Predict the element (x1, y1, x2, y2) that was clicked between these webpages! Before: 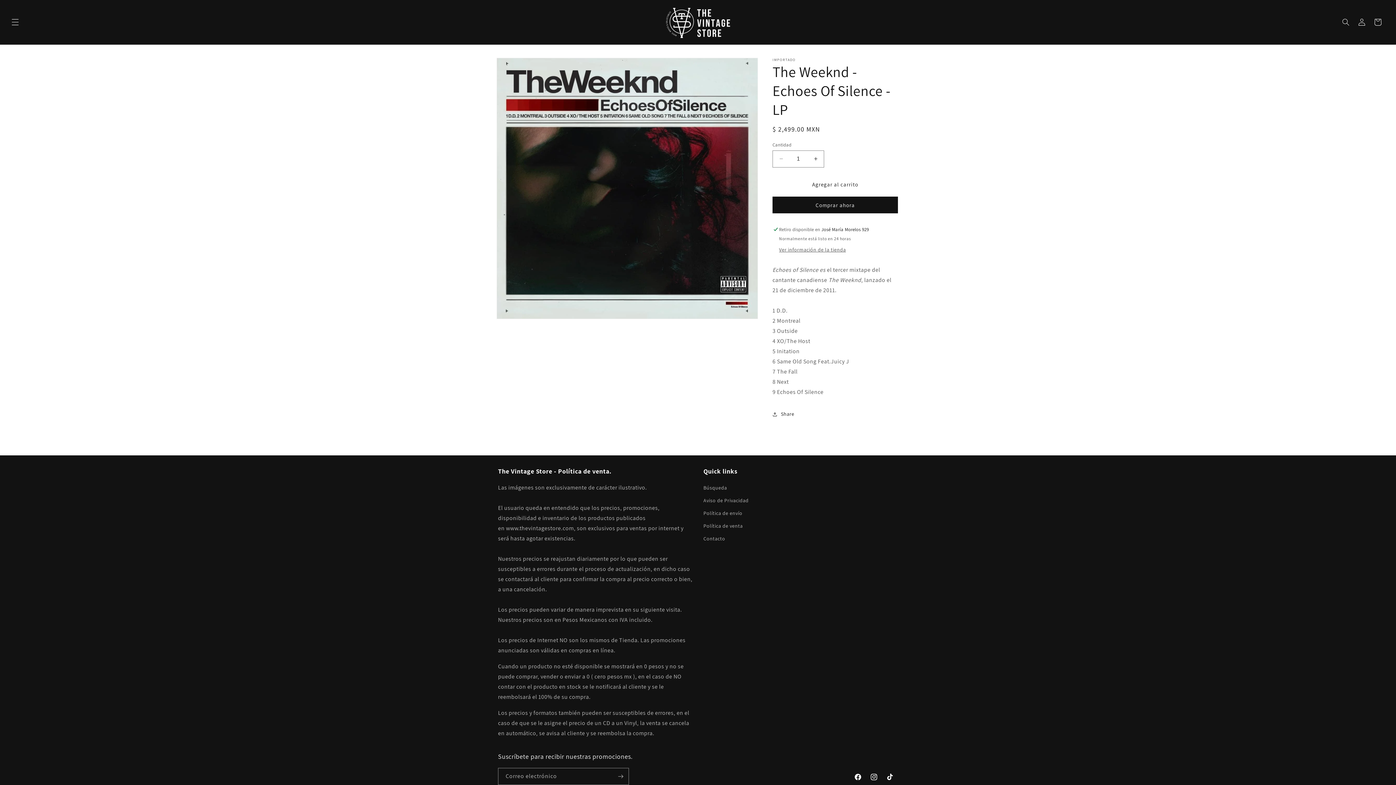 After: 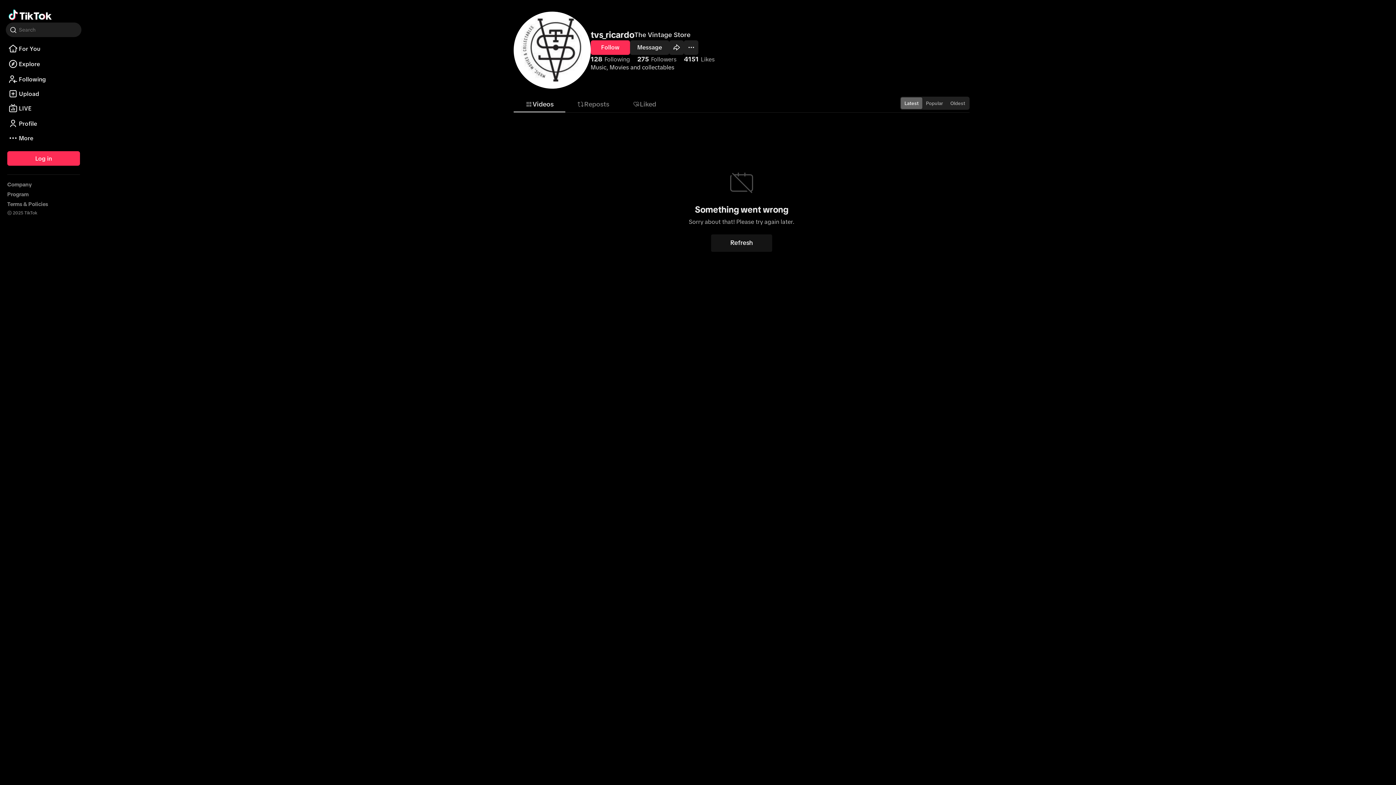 Action: bbox: (882, 769, 898, 785) label: TikTok